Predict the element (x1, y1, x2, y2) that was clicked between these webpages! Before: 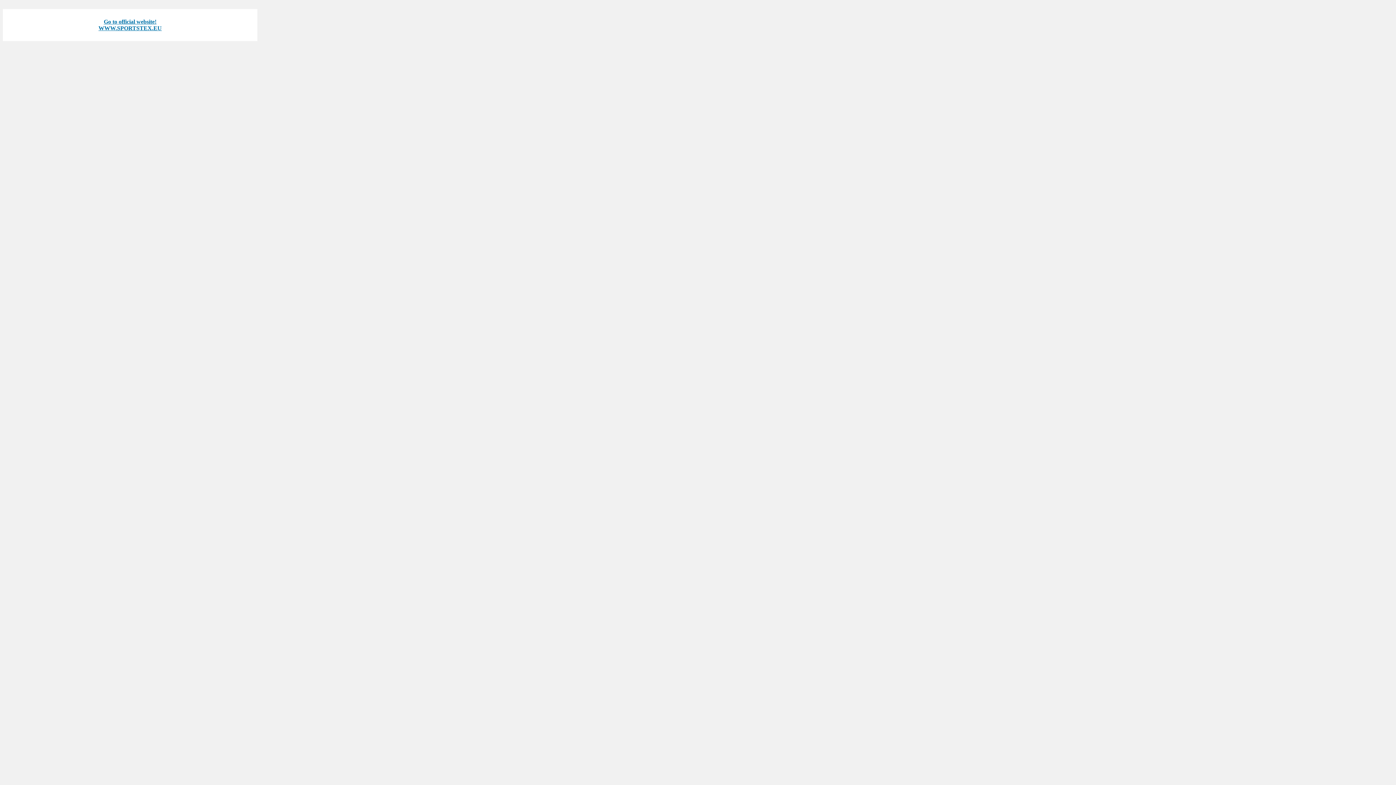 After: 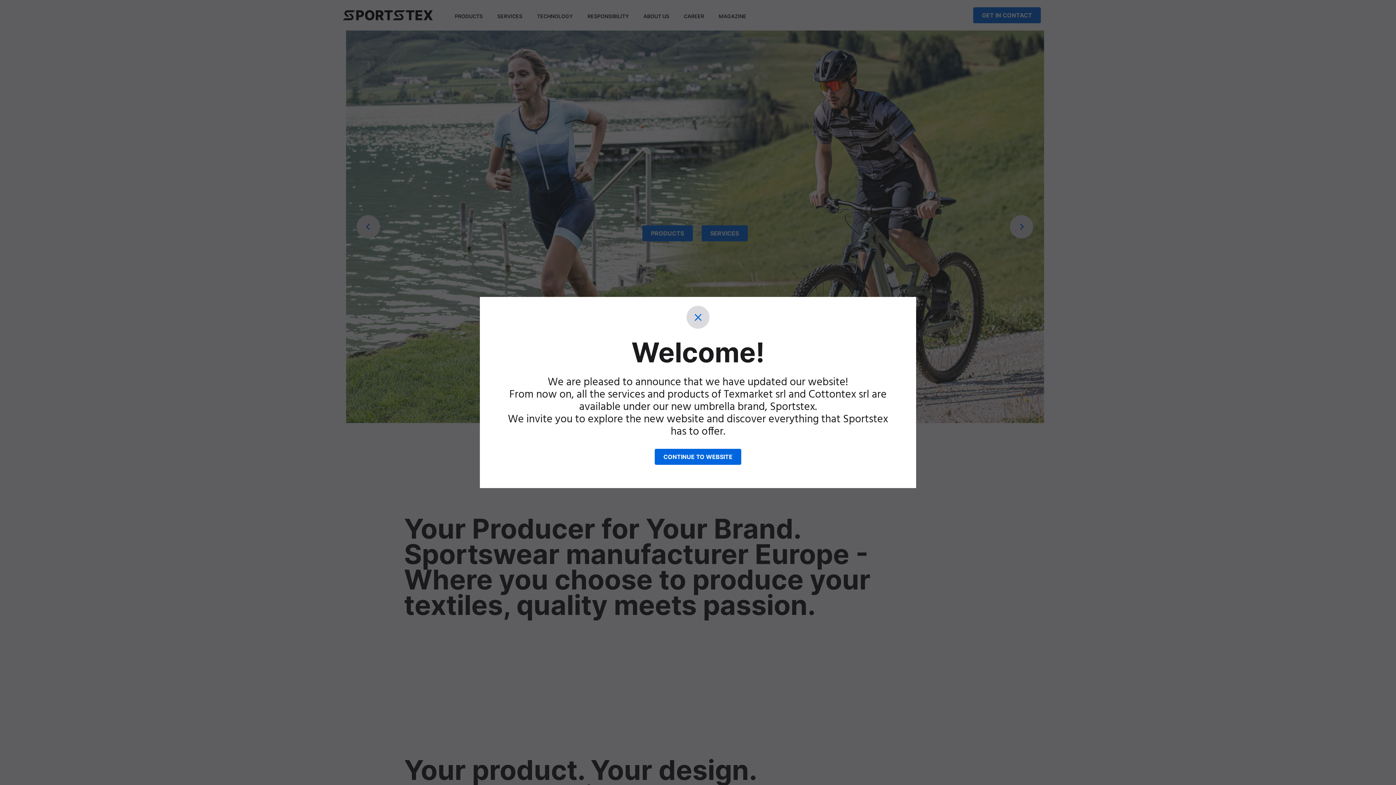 Action: label: Go to official website! bbox: (103, 18, 156, 24)